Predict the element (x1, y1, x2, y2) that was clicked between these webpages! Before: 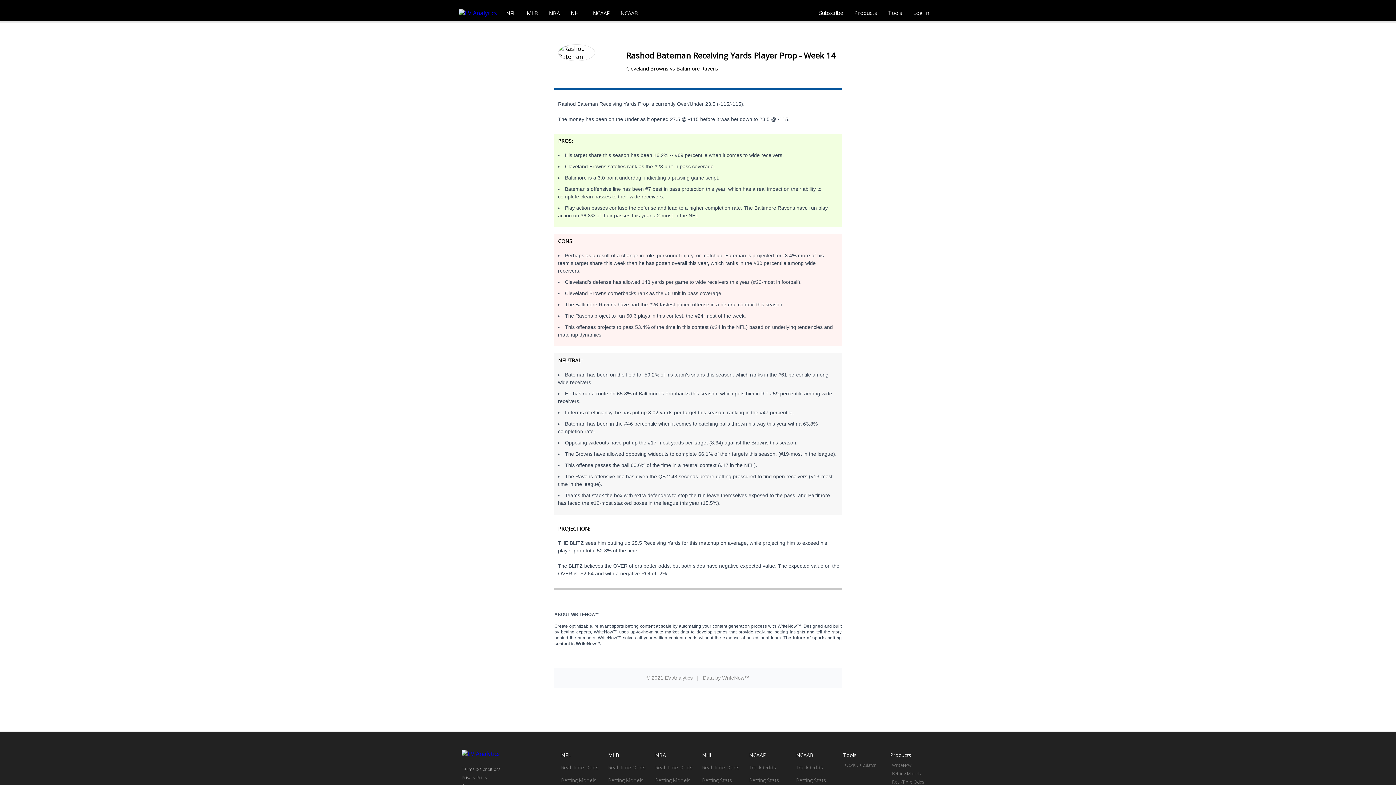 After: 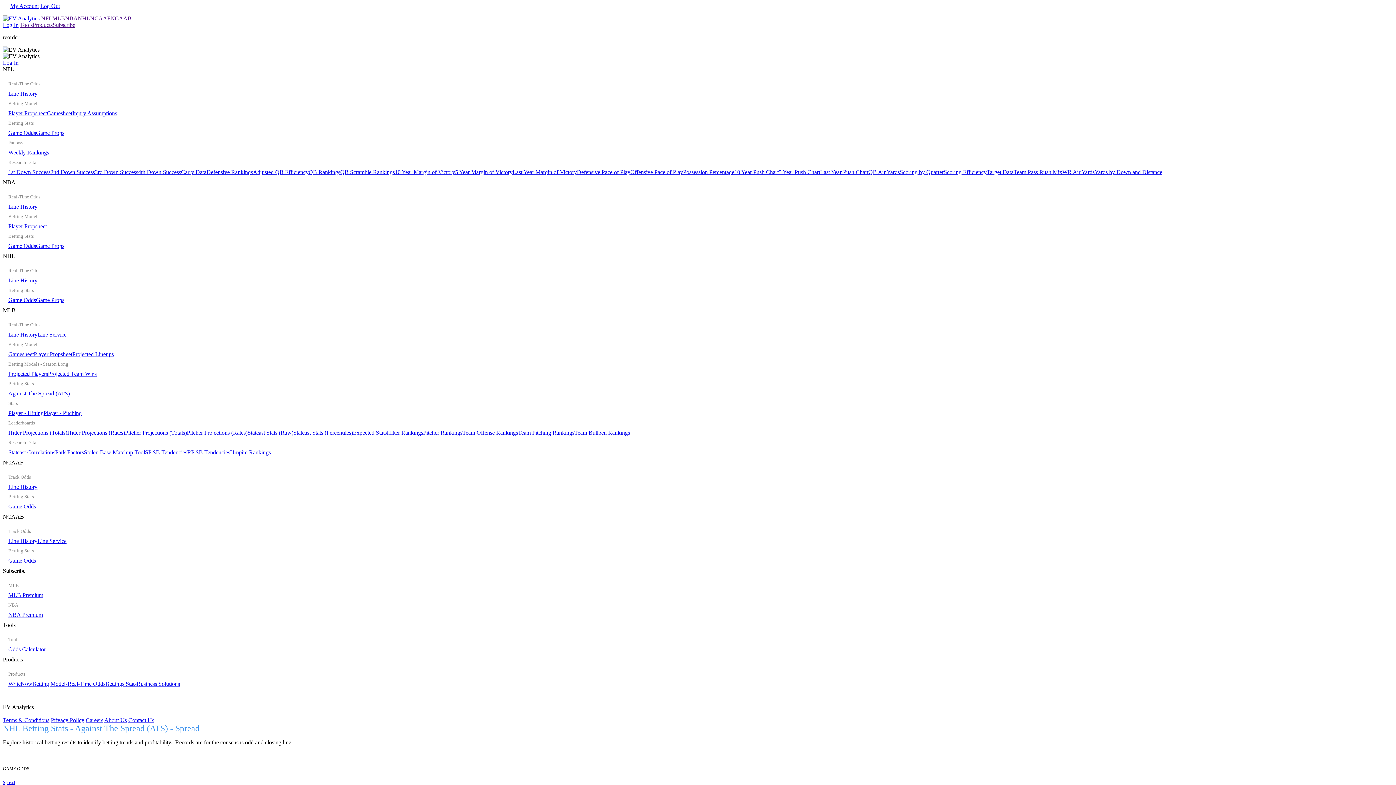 Action: label: Betting Stats bbox: (702, 776, 741, 785)